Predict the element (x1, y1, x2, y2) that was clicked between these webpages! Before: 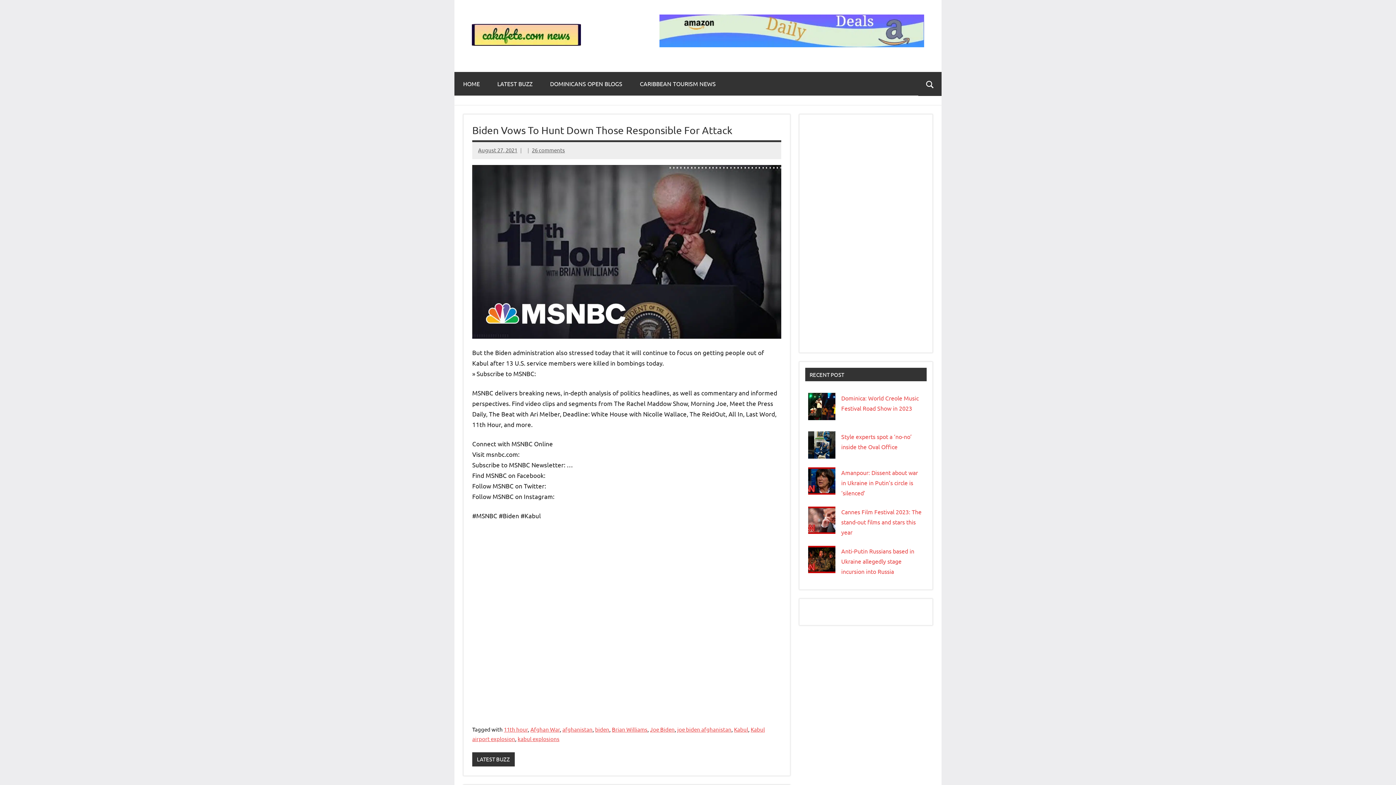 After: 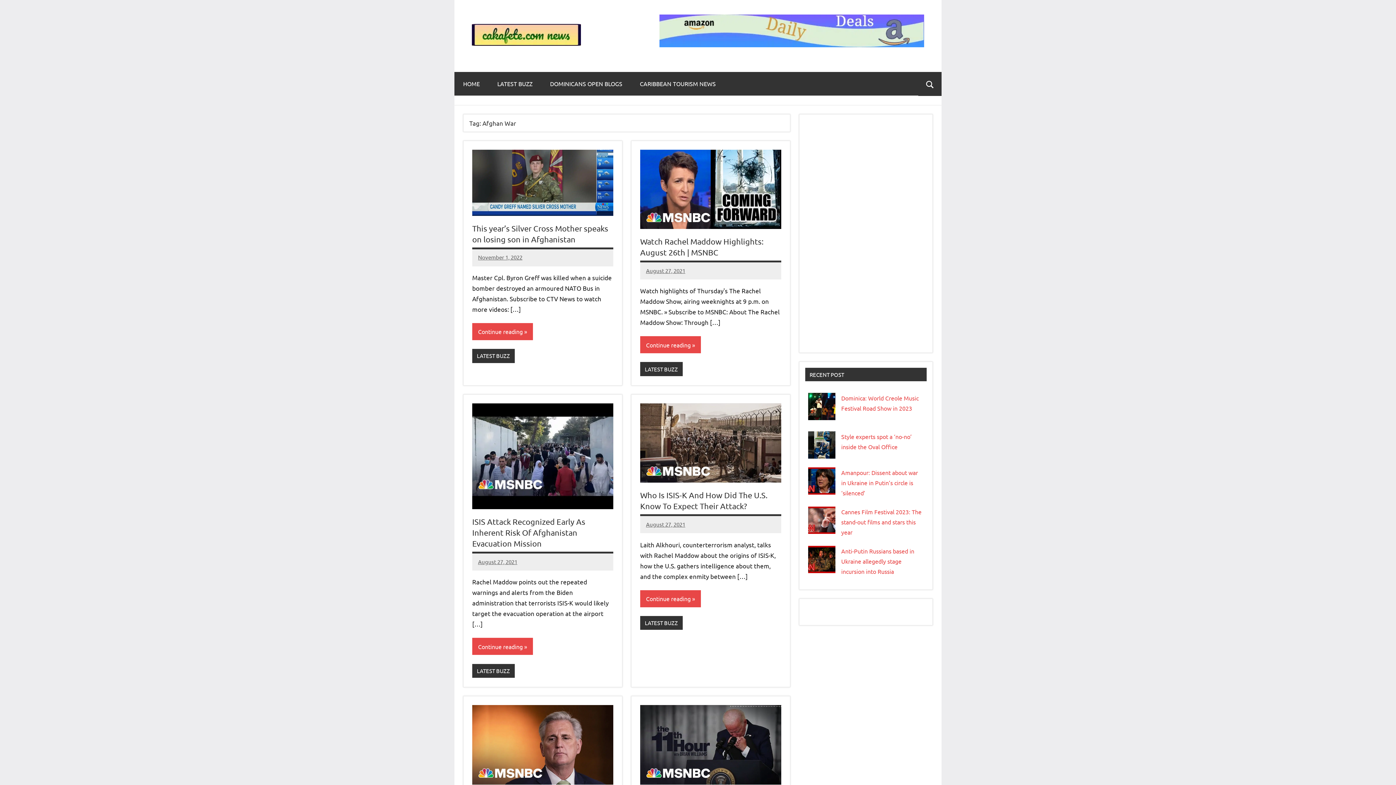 Action: label: Afghan War bbox: (530, 726, 560, 733)